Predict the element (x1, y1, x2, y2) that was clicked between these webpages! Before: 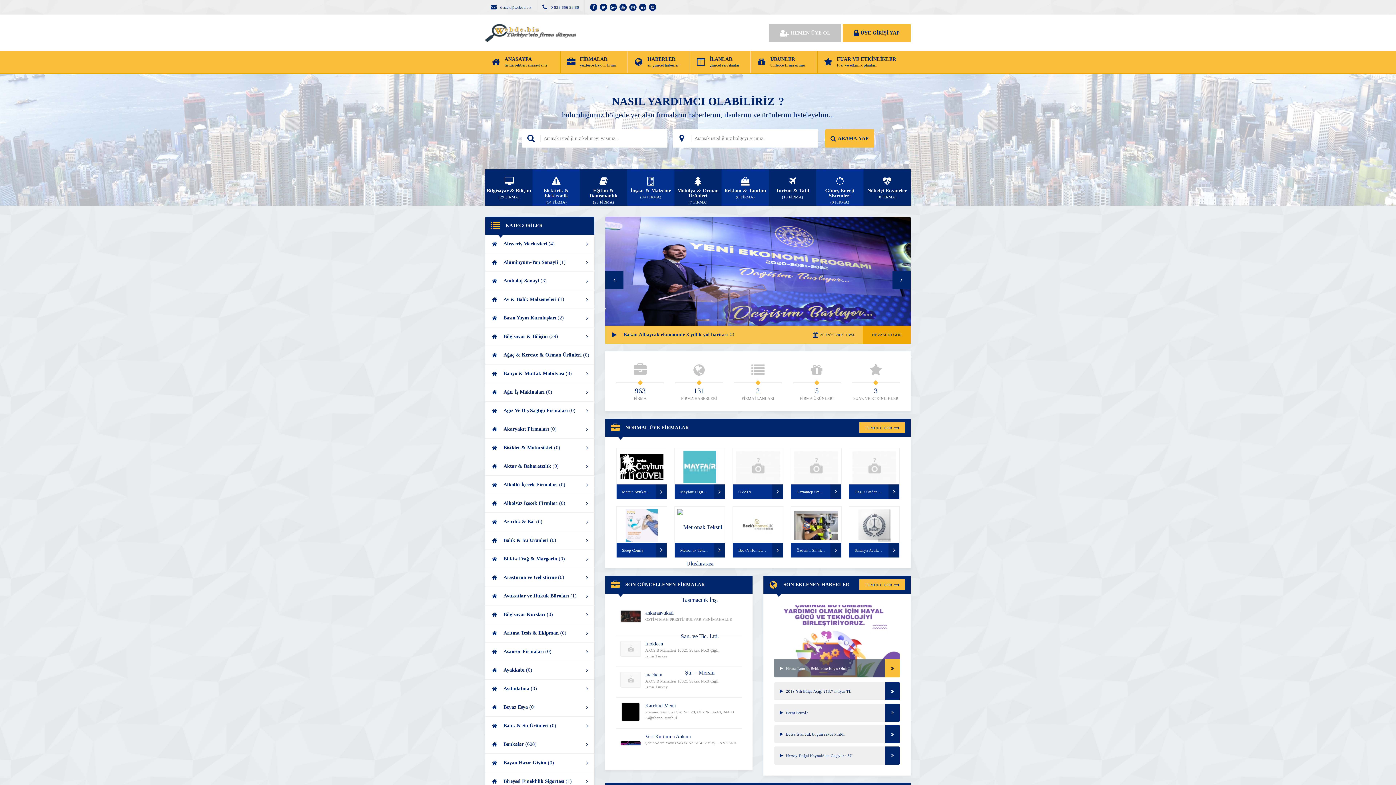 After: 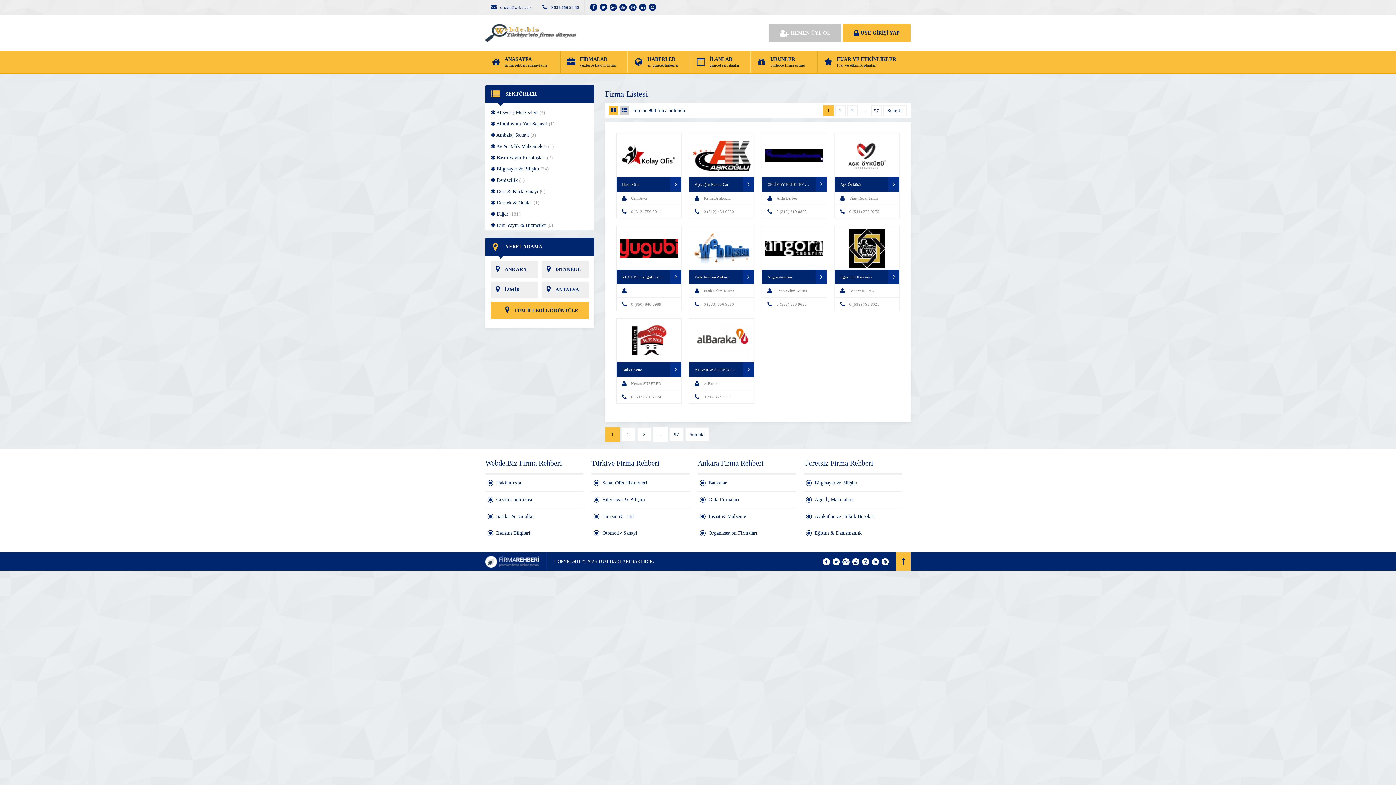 Action: label: TÜMÜNÜ GÖR bbox: (859, 422, 905, 433)